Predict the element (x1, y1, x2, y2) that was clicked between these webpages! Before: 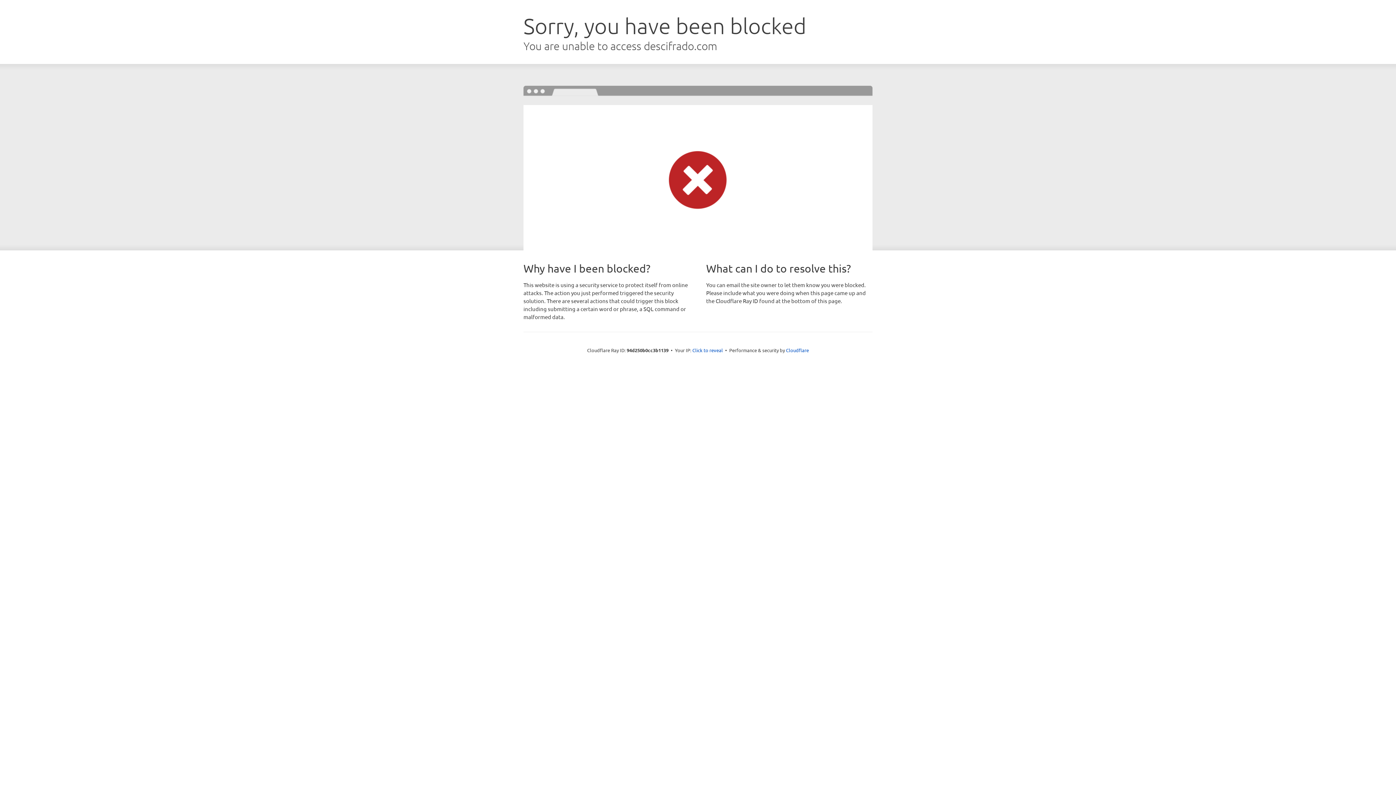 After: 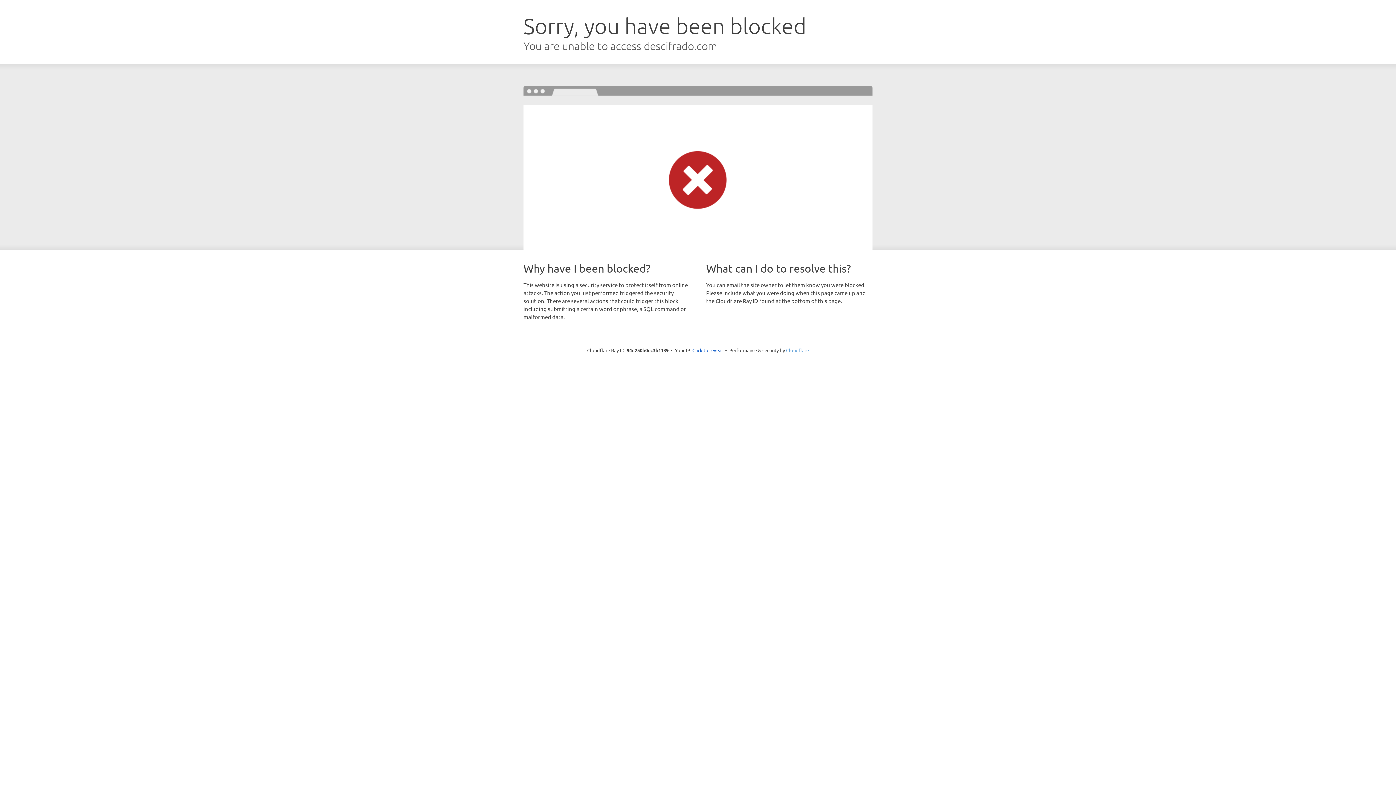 Action: bbox: (786, 347, 809, 353) label: Cloudflare